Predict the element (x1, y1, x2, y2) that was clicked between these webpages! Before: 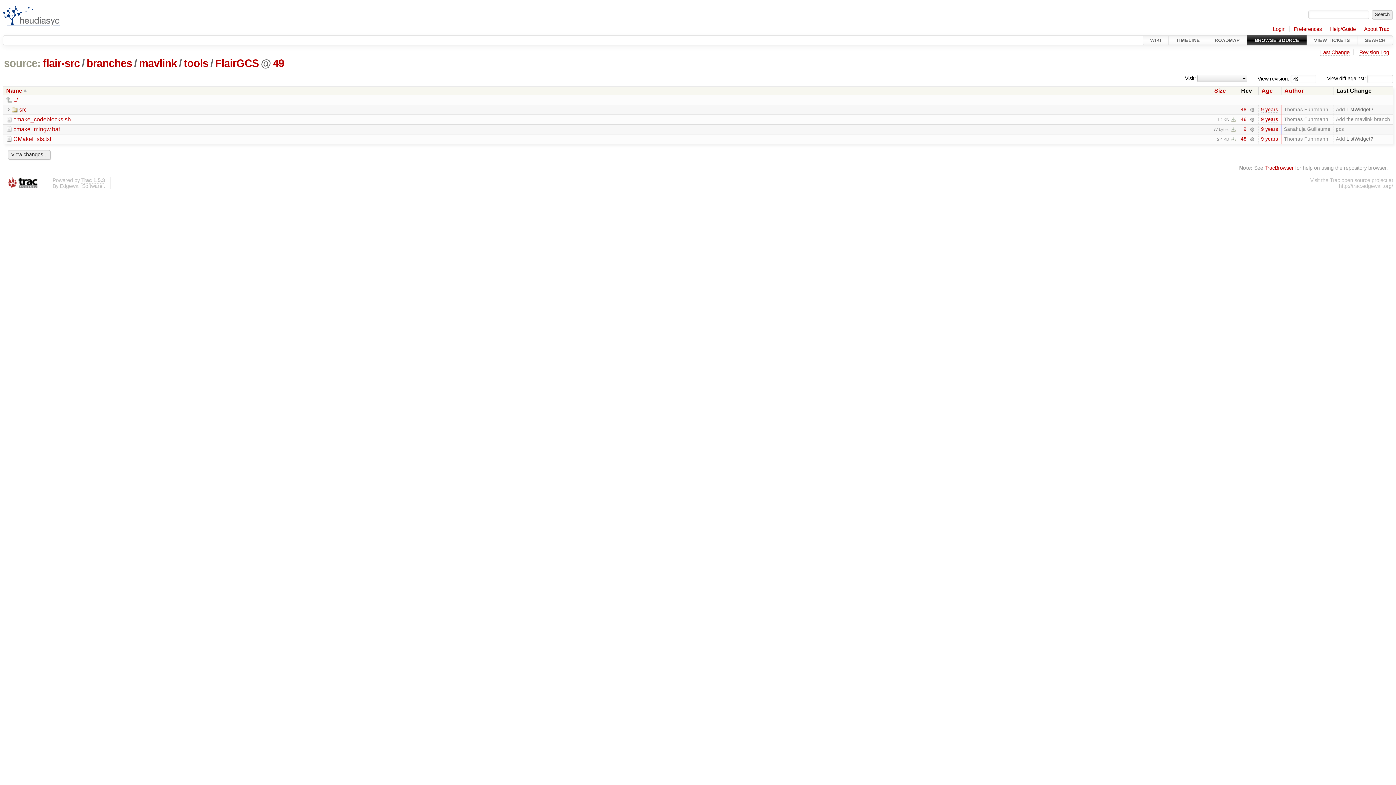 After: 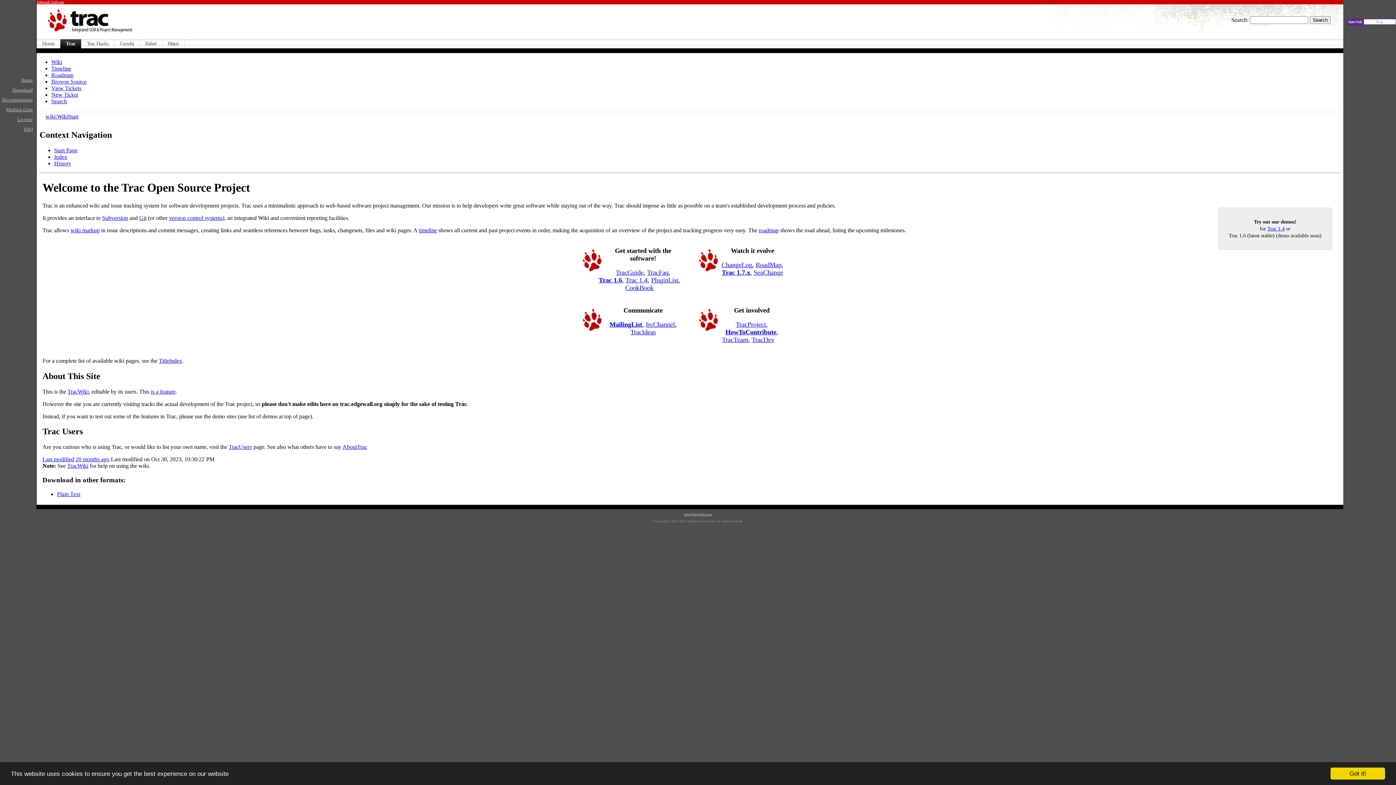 Action: bbox: (2, 177, 41, 189)